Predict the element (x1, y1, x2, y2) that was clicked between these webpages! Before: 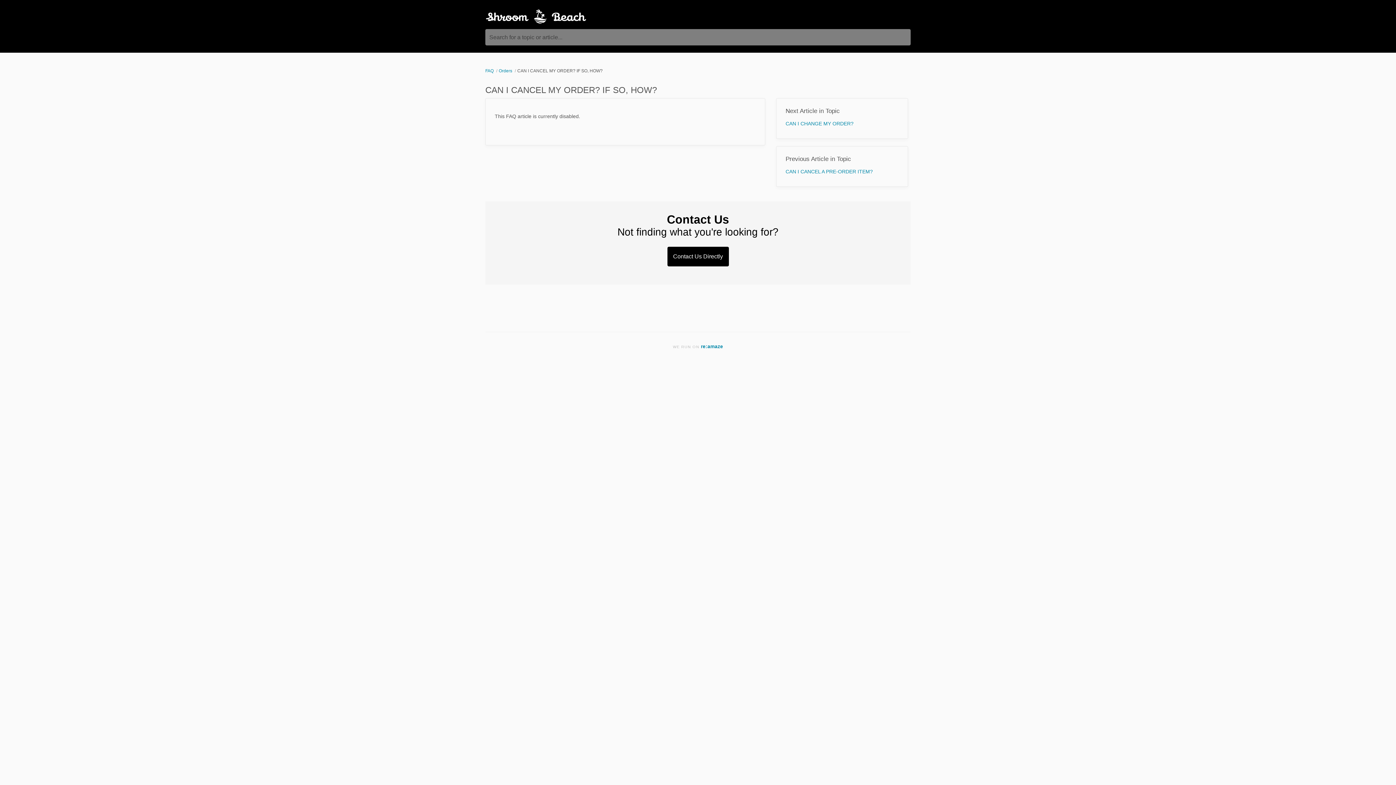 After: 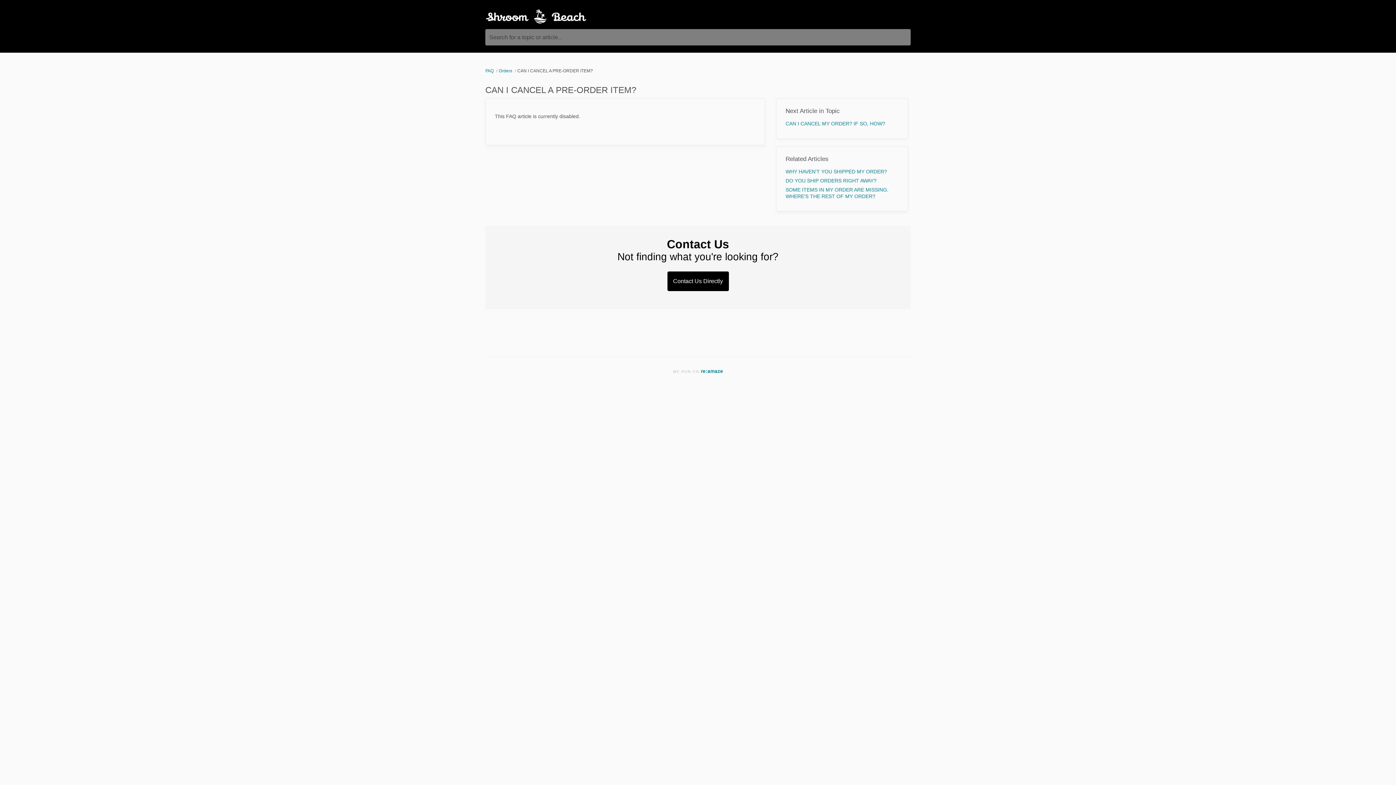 Action: label: CAN I CANCEL A PRE-ORDER ITEM? bbox: (785, 168, 873, 174)